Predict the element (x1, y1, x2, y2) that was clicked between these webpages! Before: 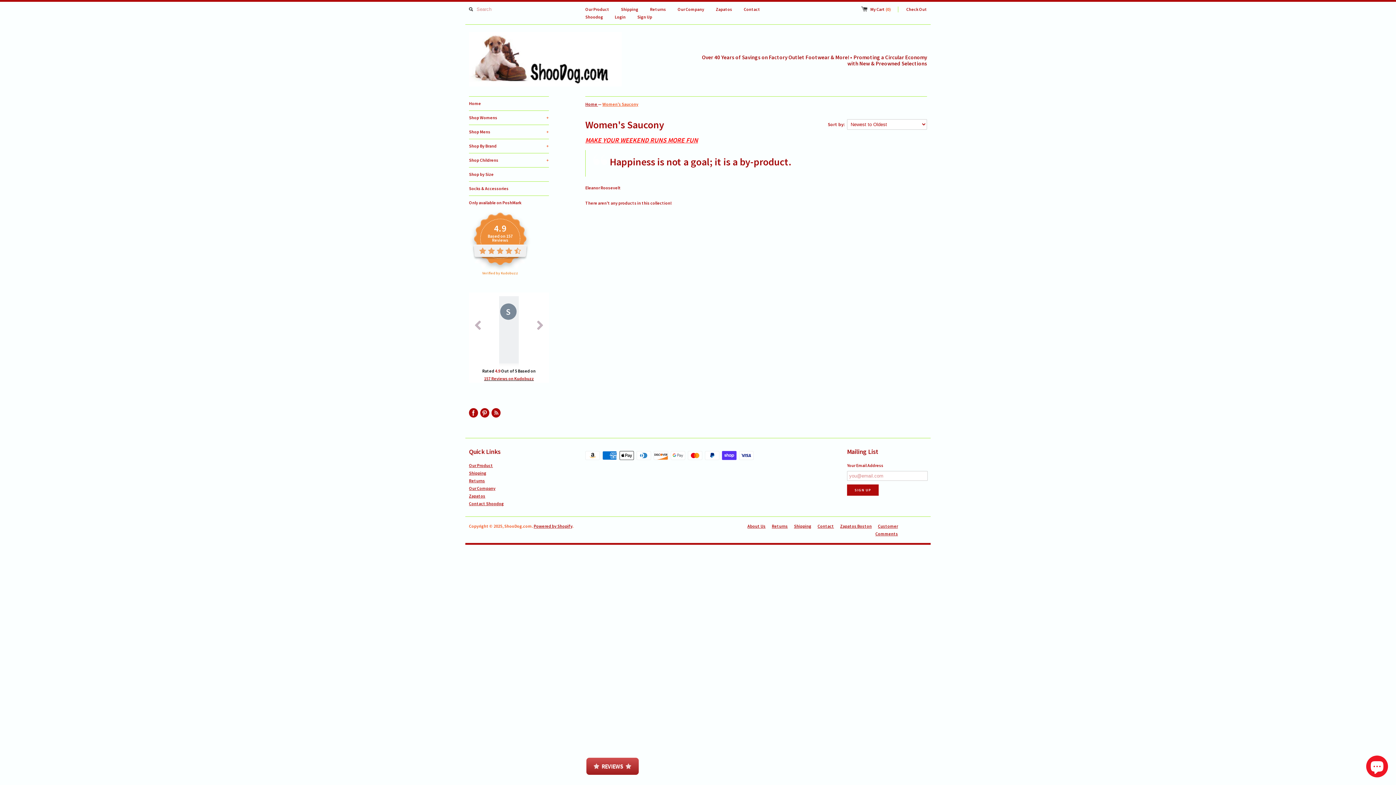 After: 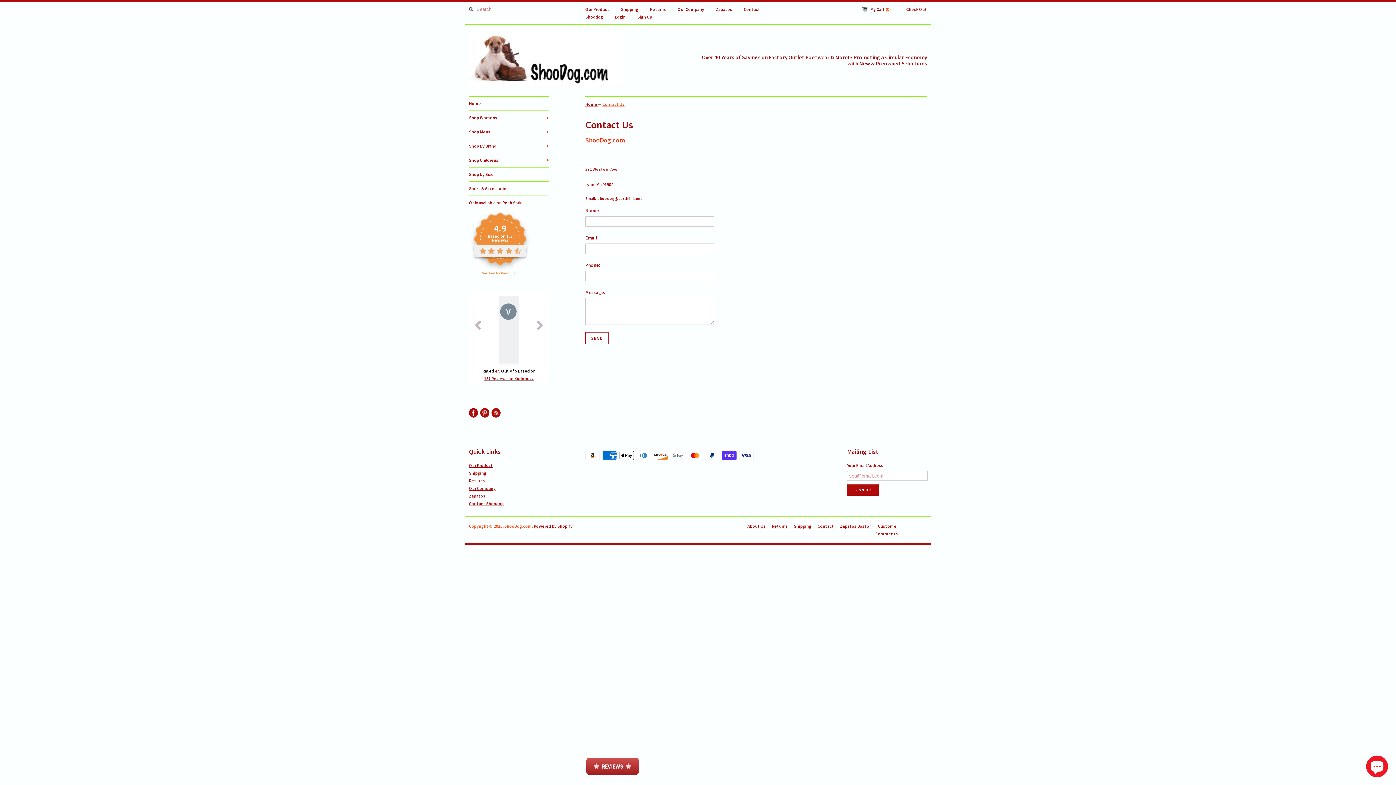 Action: label: Contact bbox: (817, 523, 834, 529)